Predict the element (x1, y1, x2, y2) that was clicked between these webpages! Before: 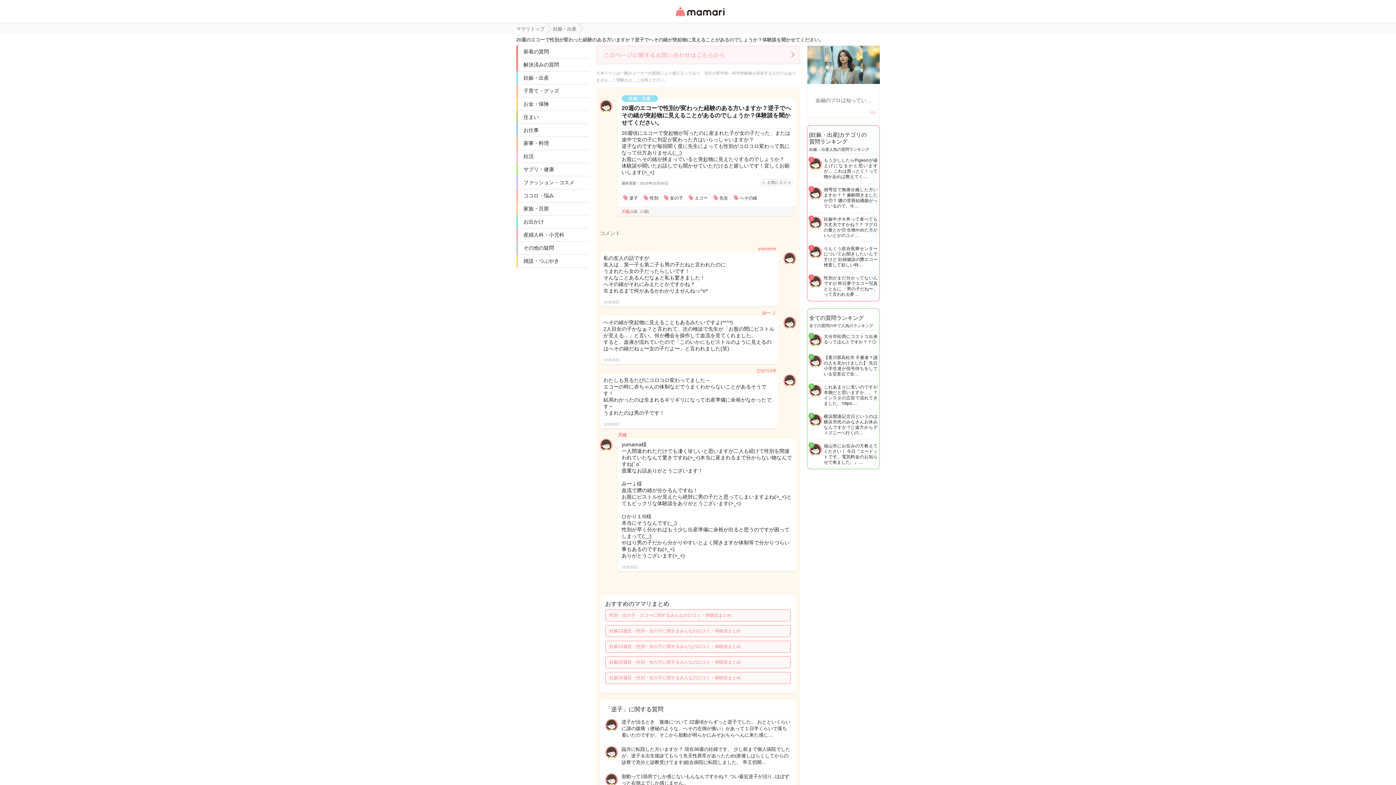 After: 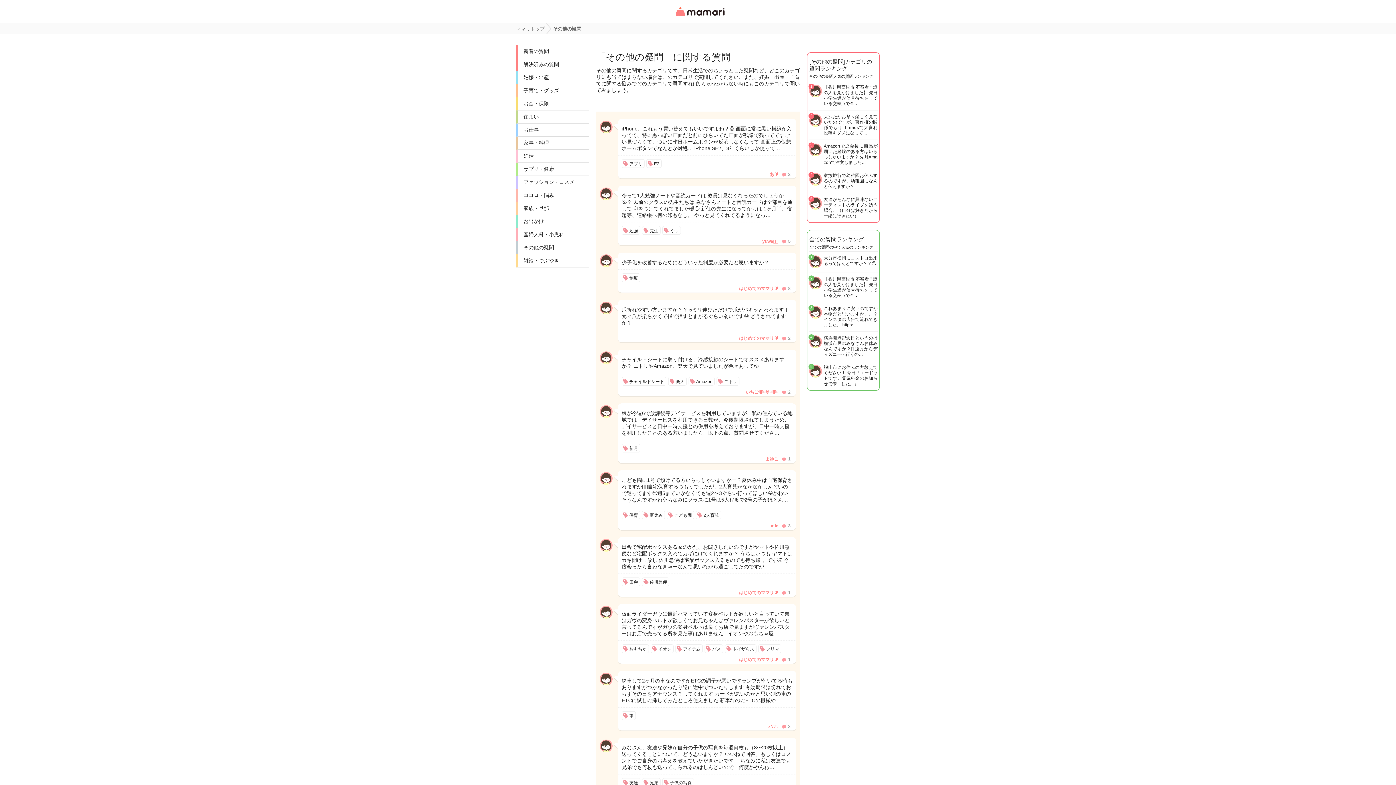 Action: label: その他の疑問 bbox: (518, 241, 589, 254)